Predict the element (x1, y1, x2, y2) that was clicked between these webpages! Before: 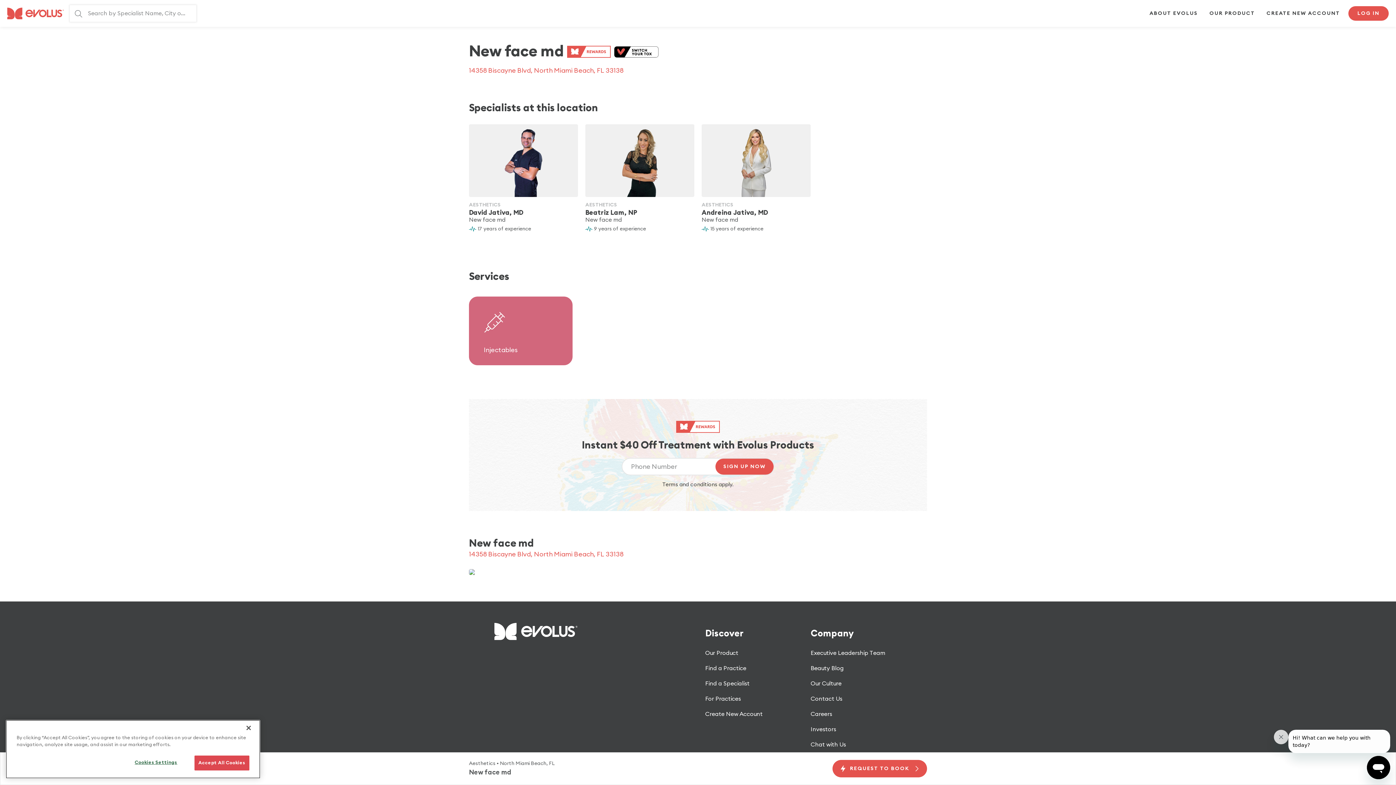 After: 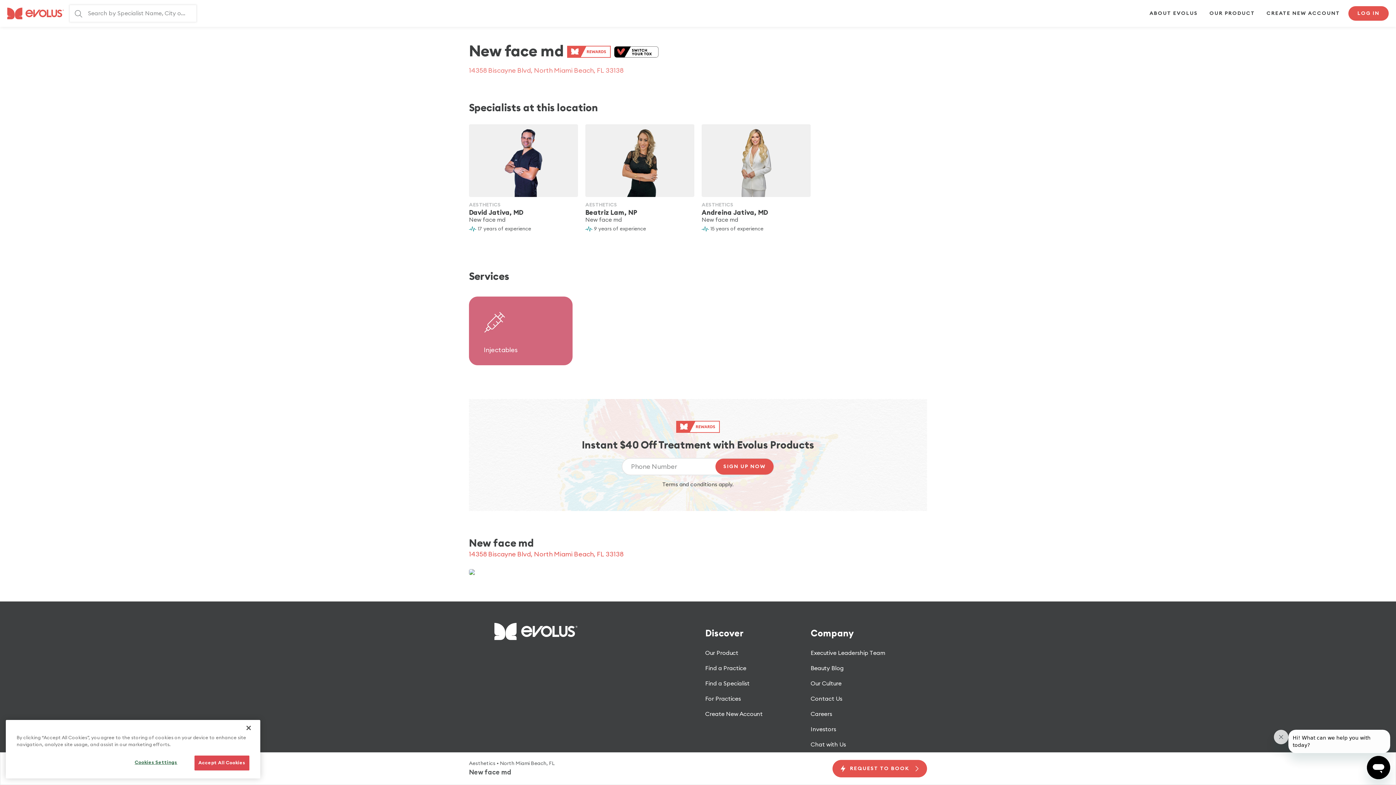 Action: label: 14358 Biscayne Blvd, North Miami Beach, FL 33138 bbox: (469, 67, 623, 73)